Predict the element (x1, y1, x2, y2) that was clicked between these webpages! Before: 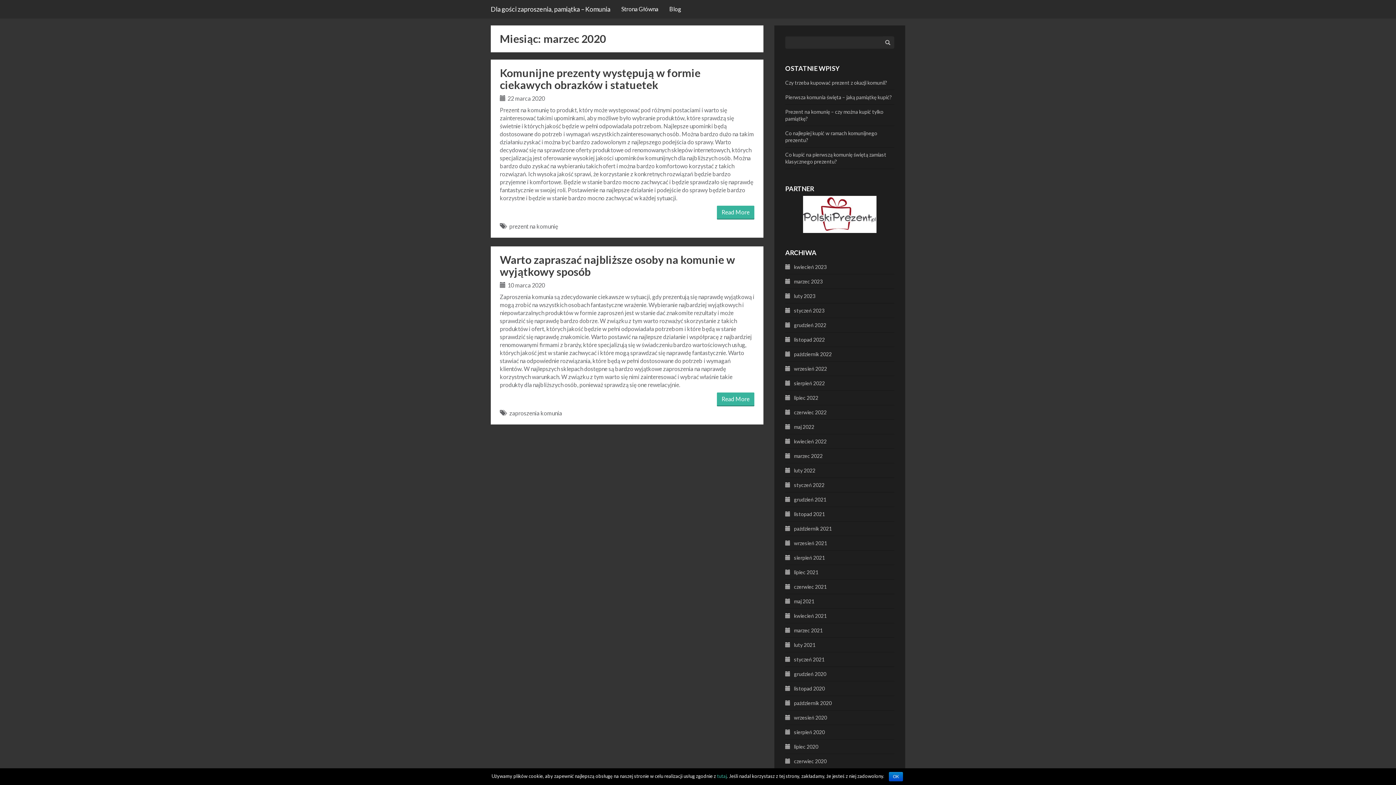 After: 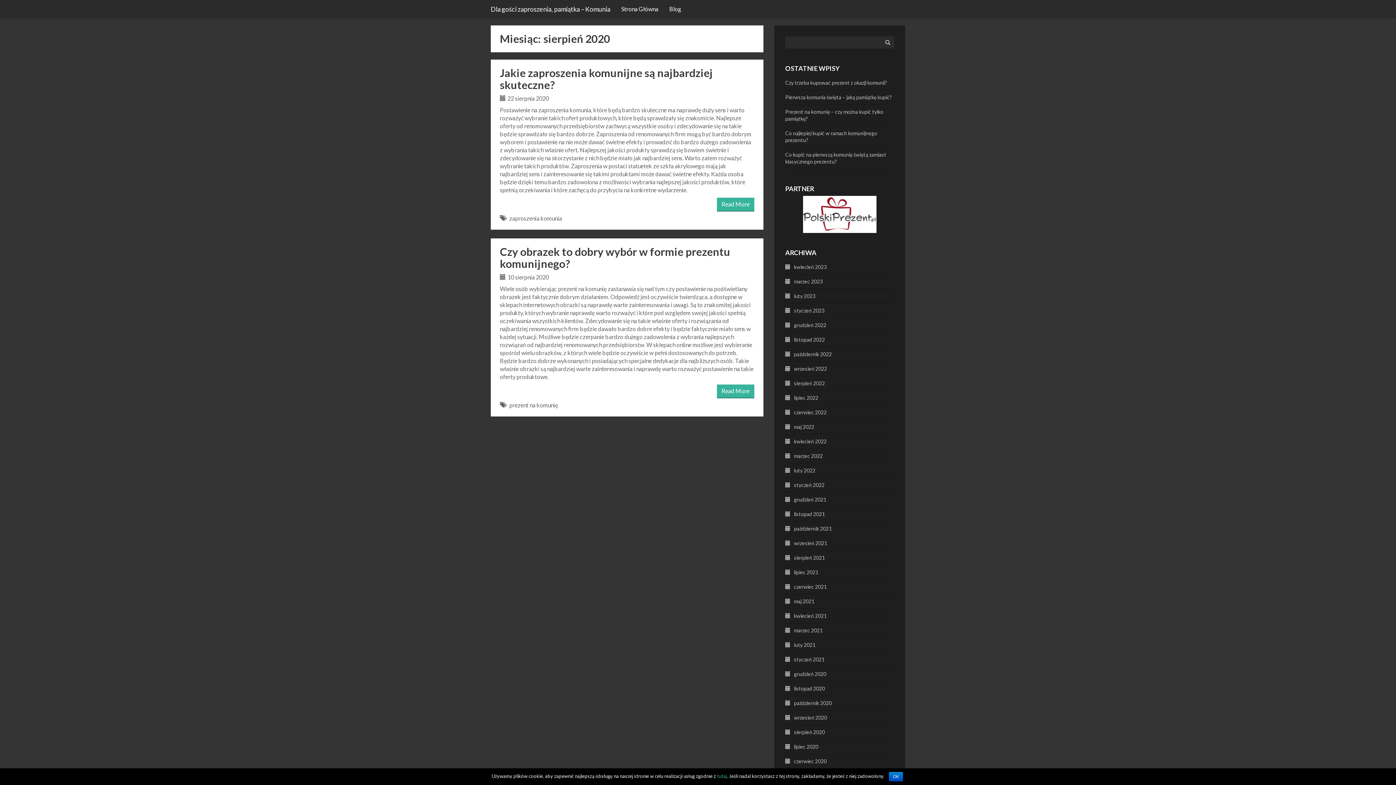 Action: bbox: (794, 729, 825, 735) label: sierpień 2020